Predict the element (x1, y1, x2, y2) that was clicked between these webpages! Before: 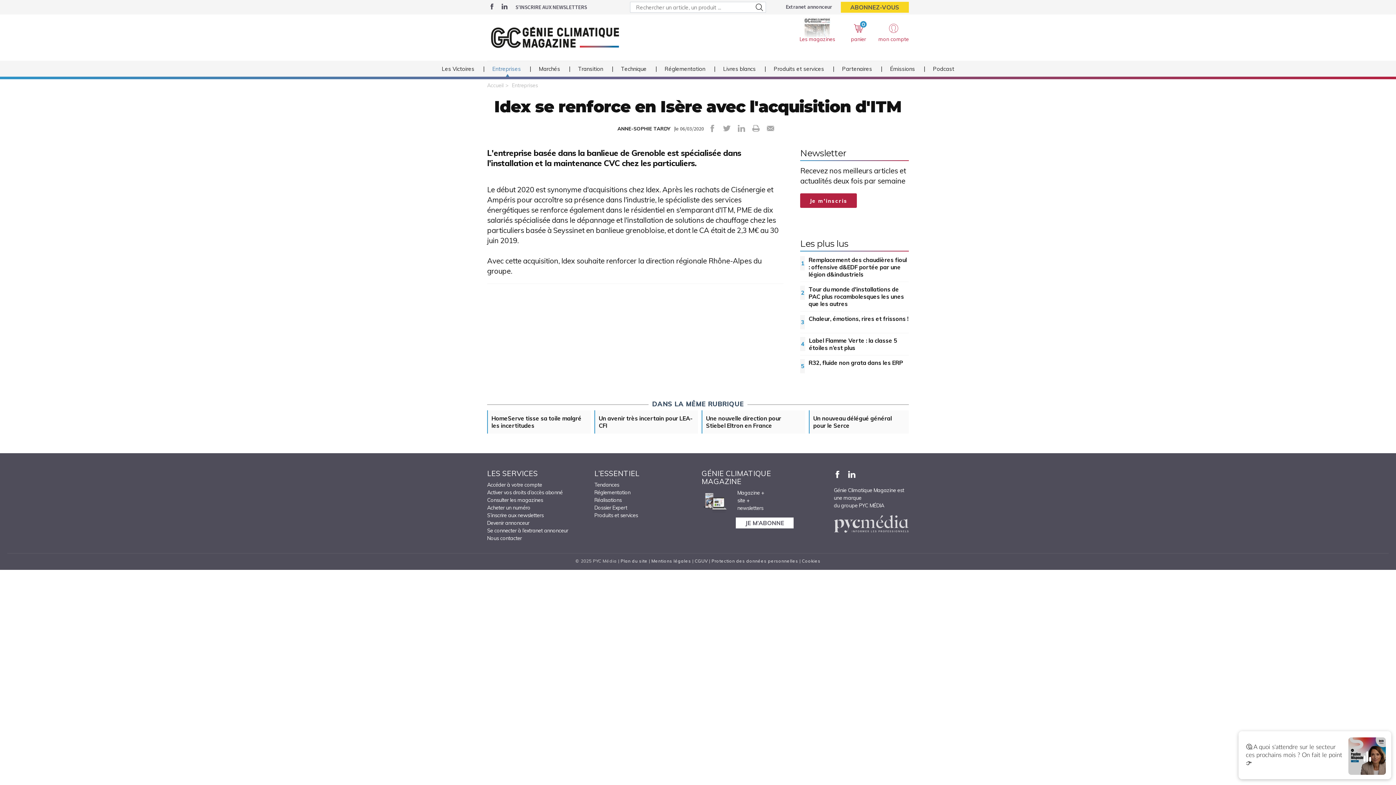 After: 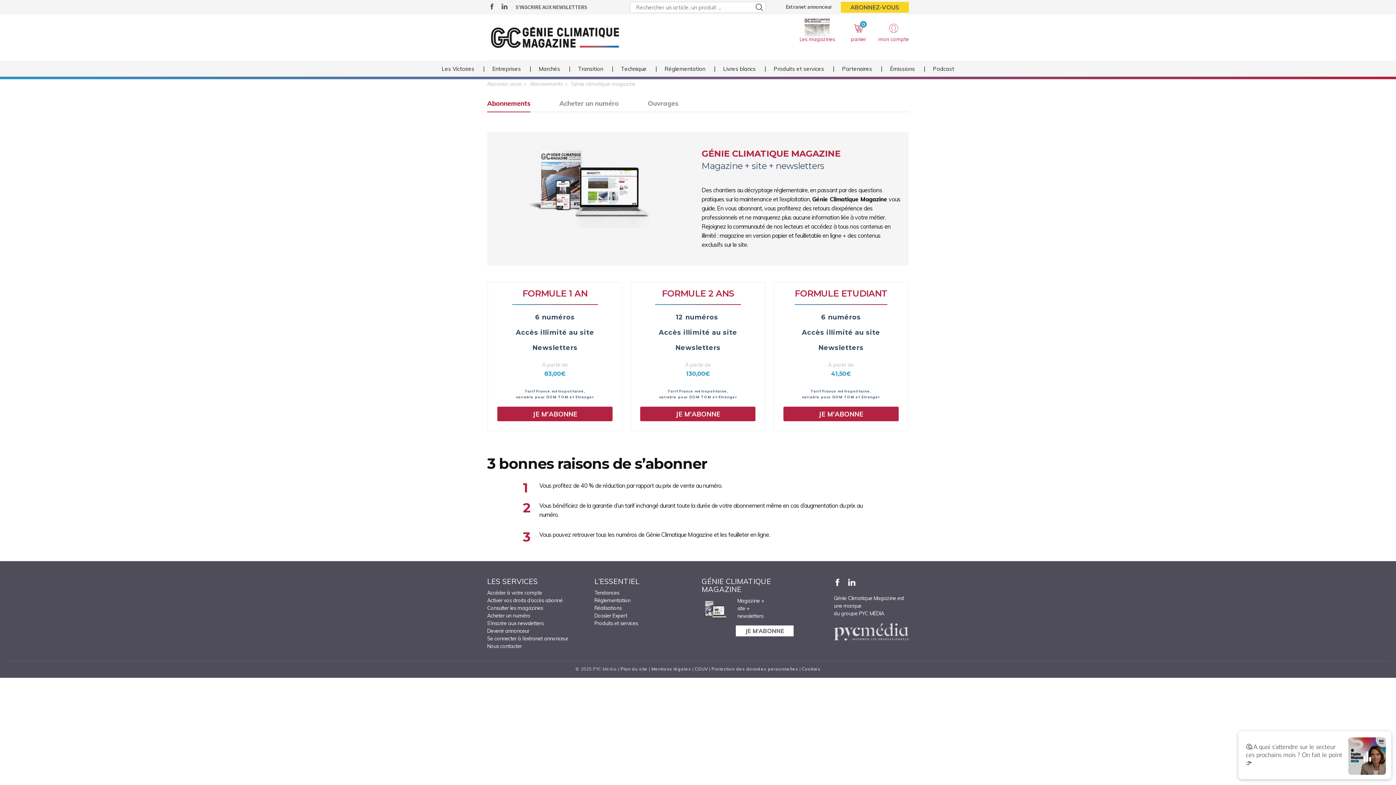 Action: bbox: (701, 491, 730, 515)